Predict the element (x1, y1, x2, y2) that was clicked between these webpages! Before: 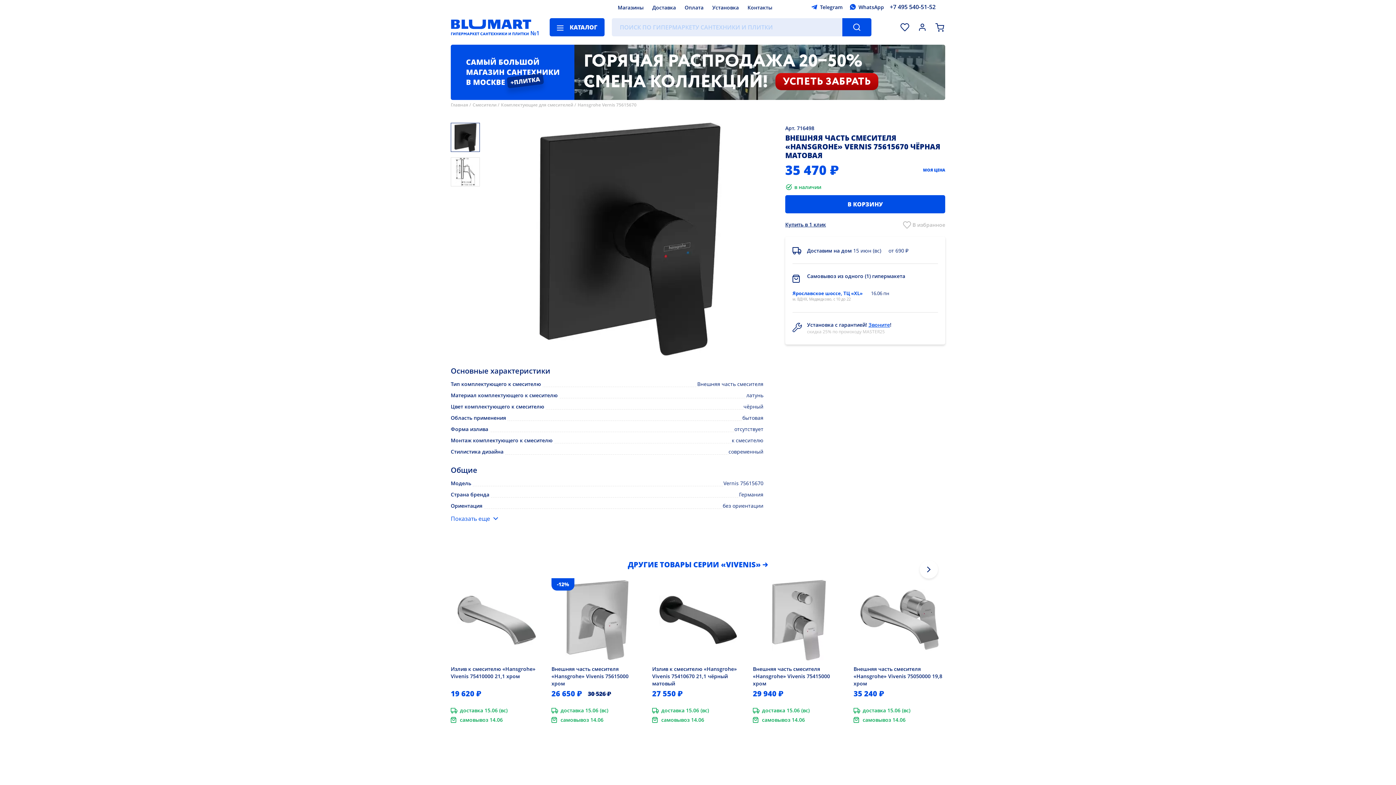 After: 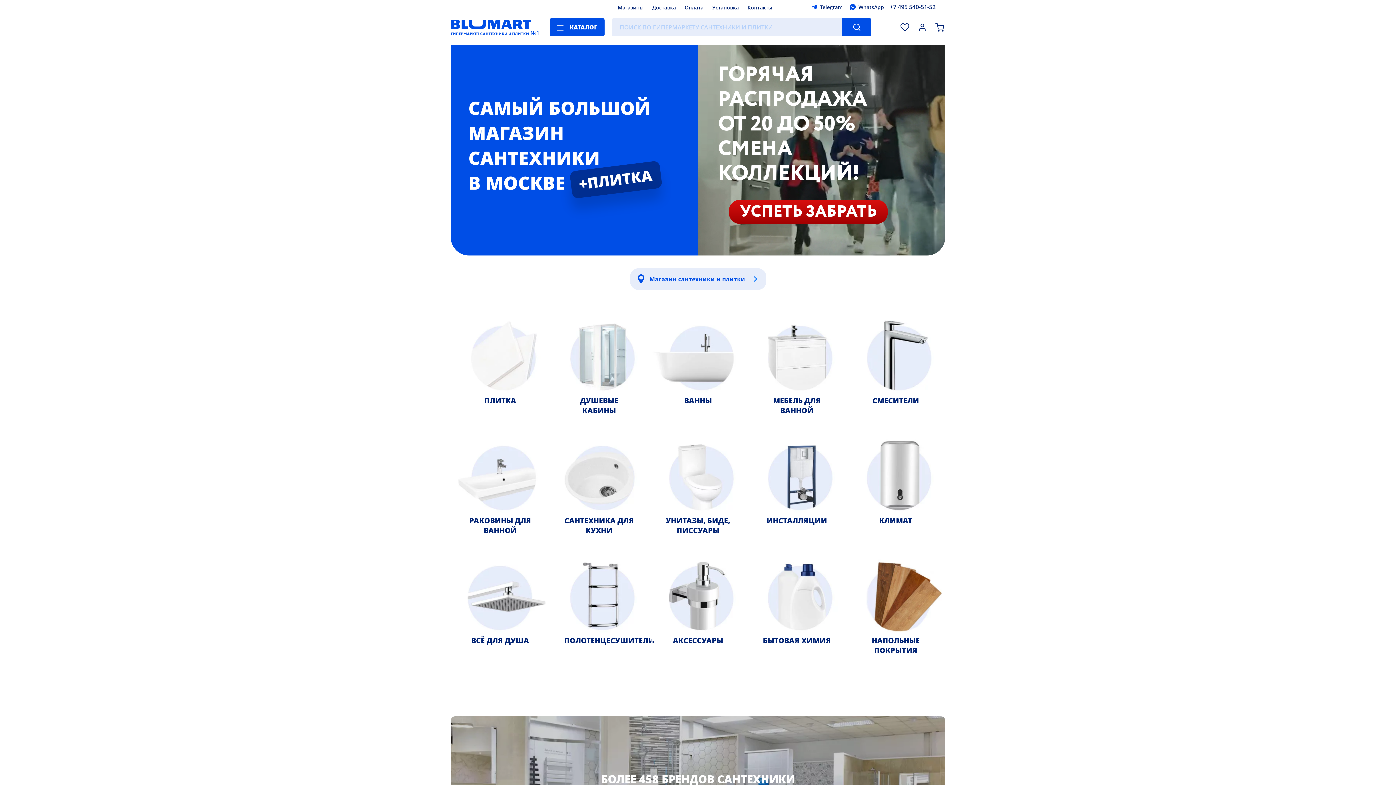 Action: bbox: (899, 21, 910, 32)